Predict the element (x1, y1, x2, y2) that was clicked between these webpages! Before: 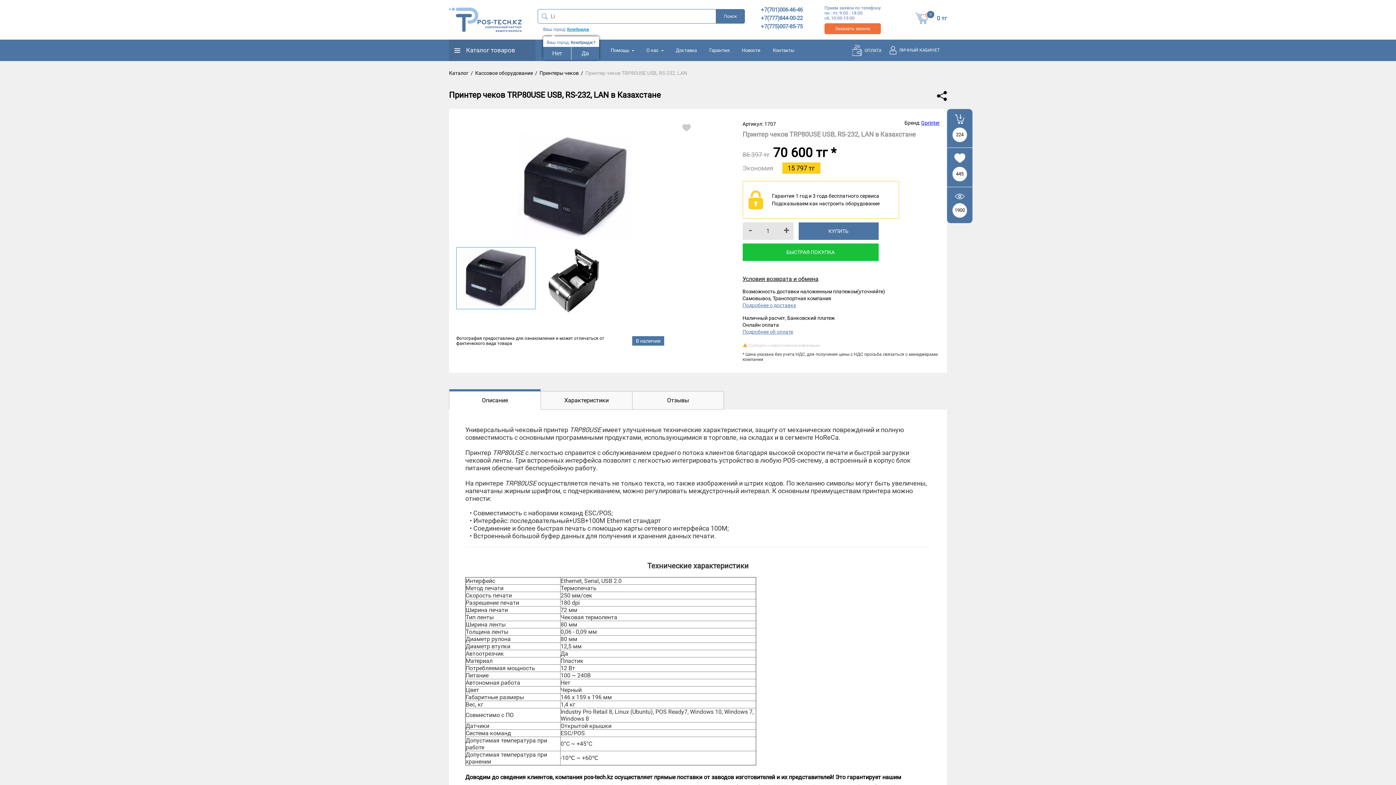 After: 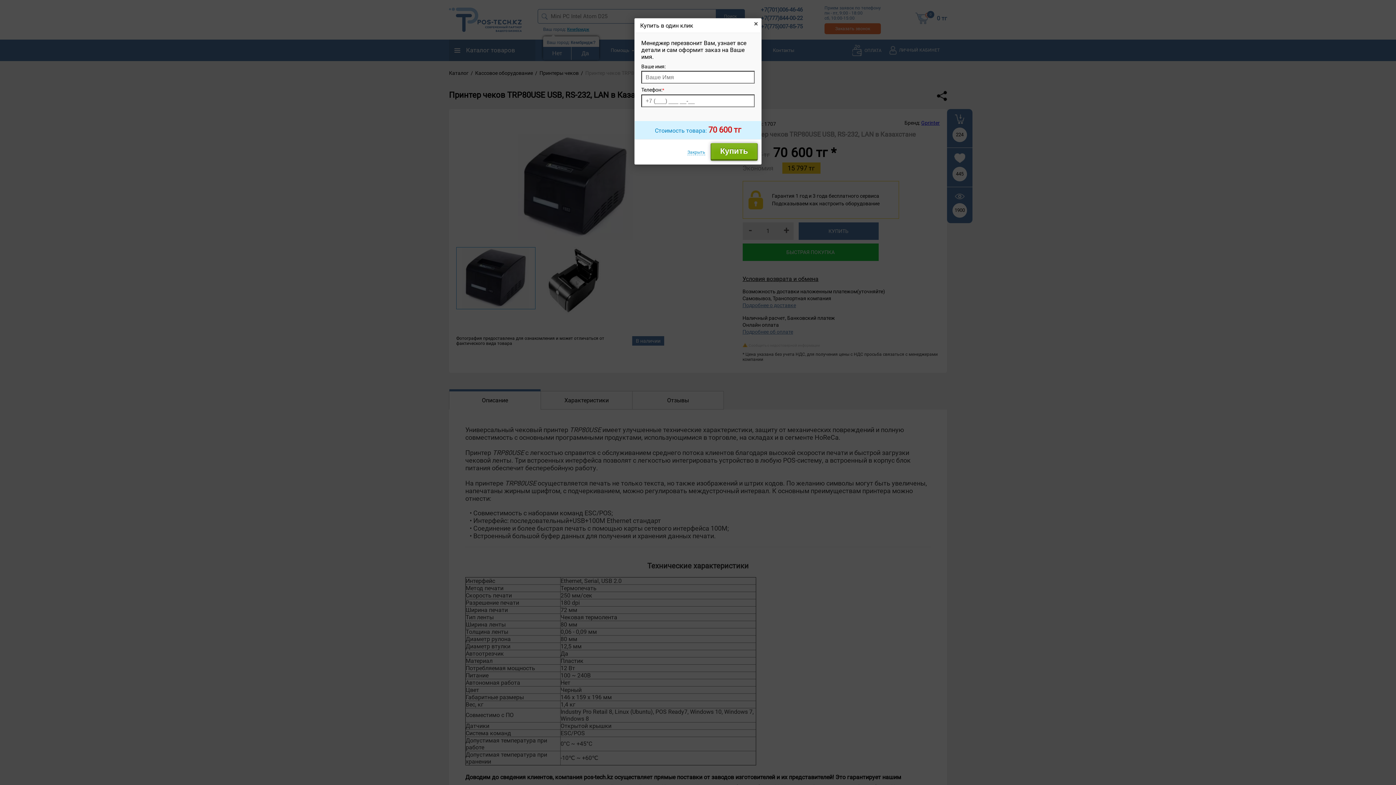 Action: bbox: (742, 243, 878, 260) label: БЫСТРАЯ ПОКУПКА